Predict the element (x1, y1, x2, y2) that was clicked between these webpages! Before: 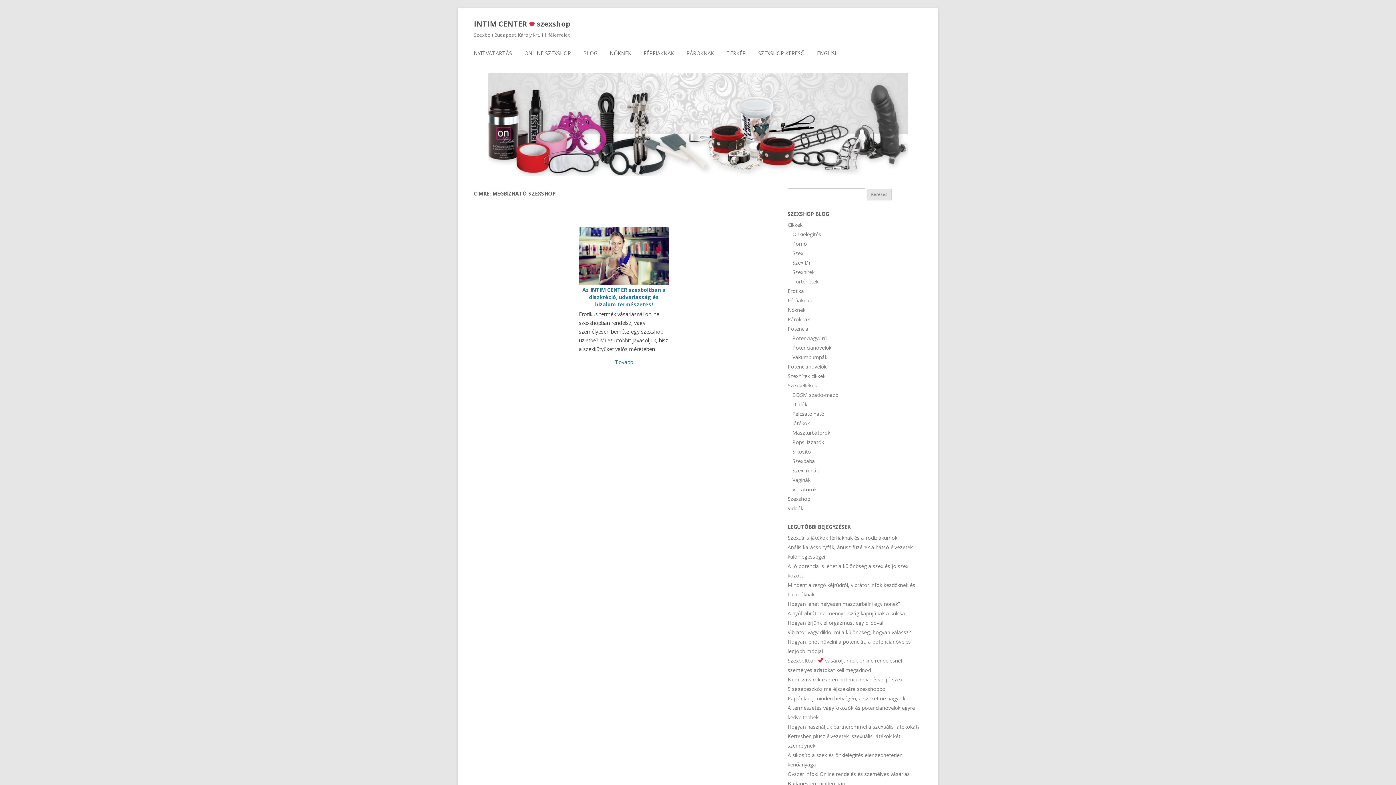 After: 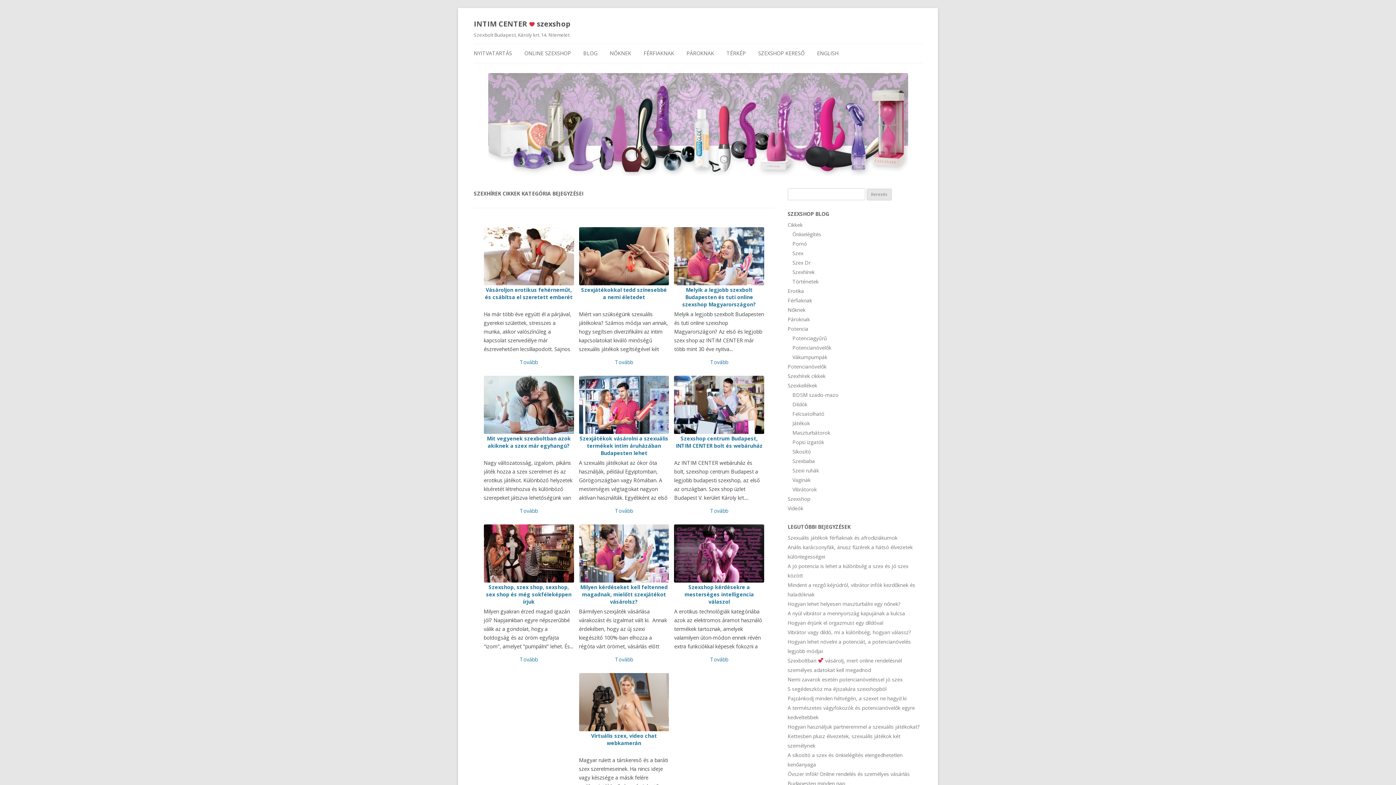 Action: bbox: (787, 372, 825, 379) label: Szexhírek cikkek